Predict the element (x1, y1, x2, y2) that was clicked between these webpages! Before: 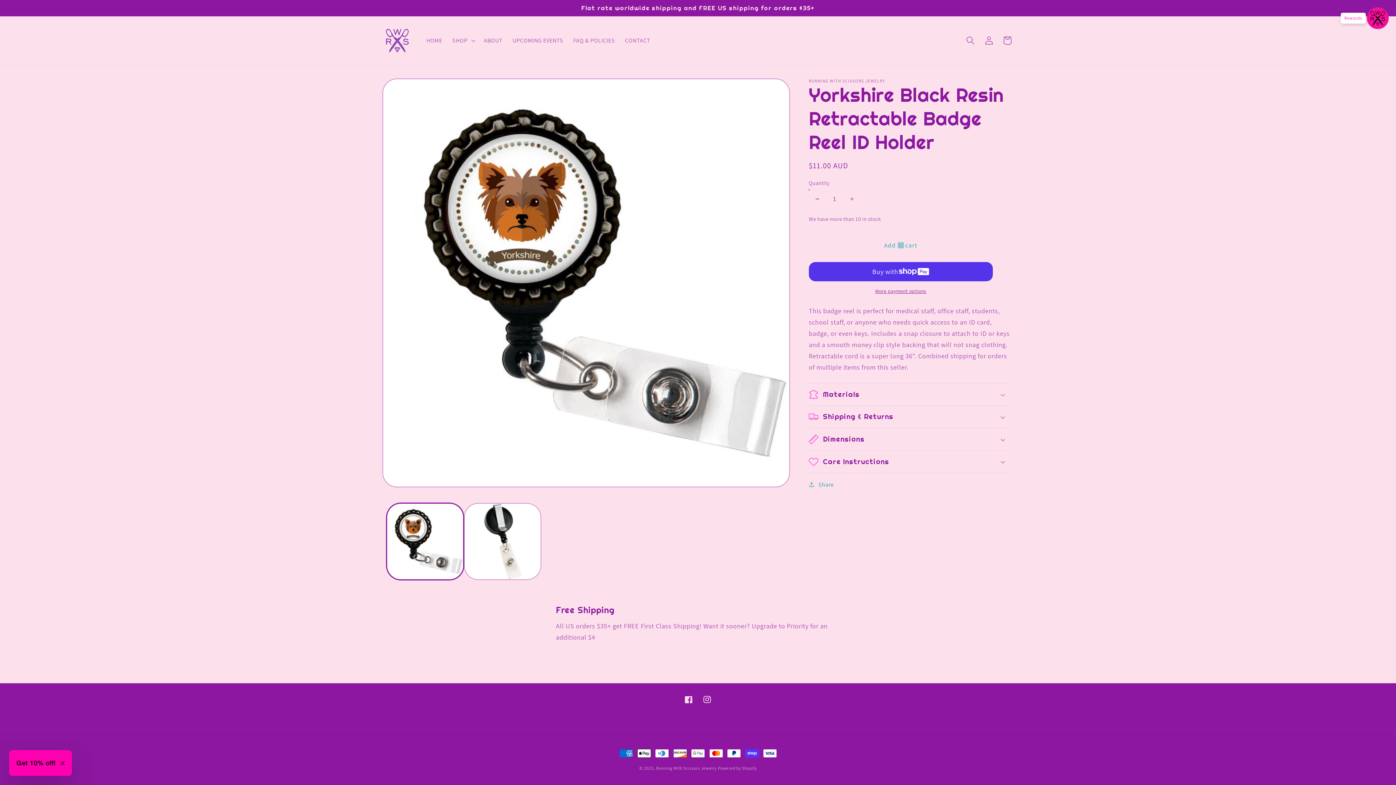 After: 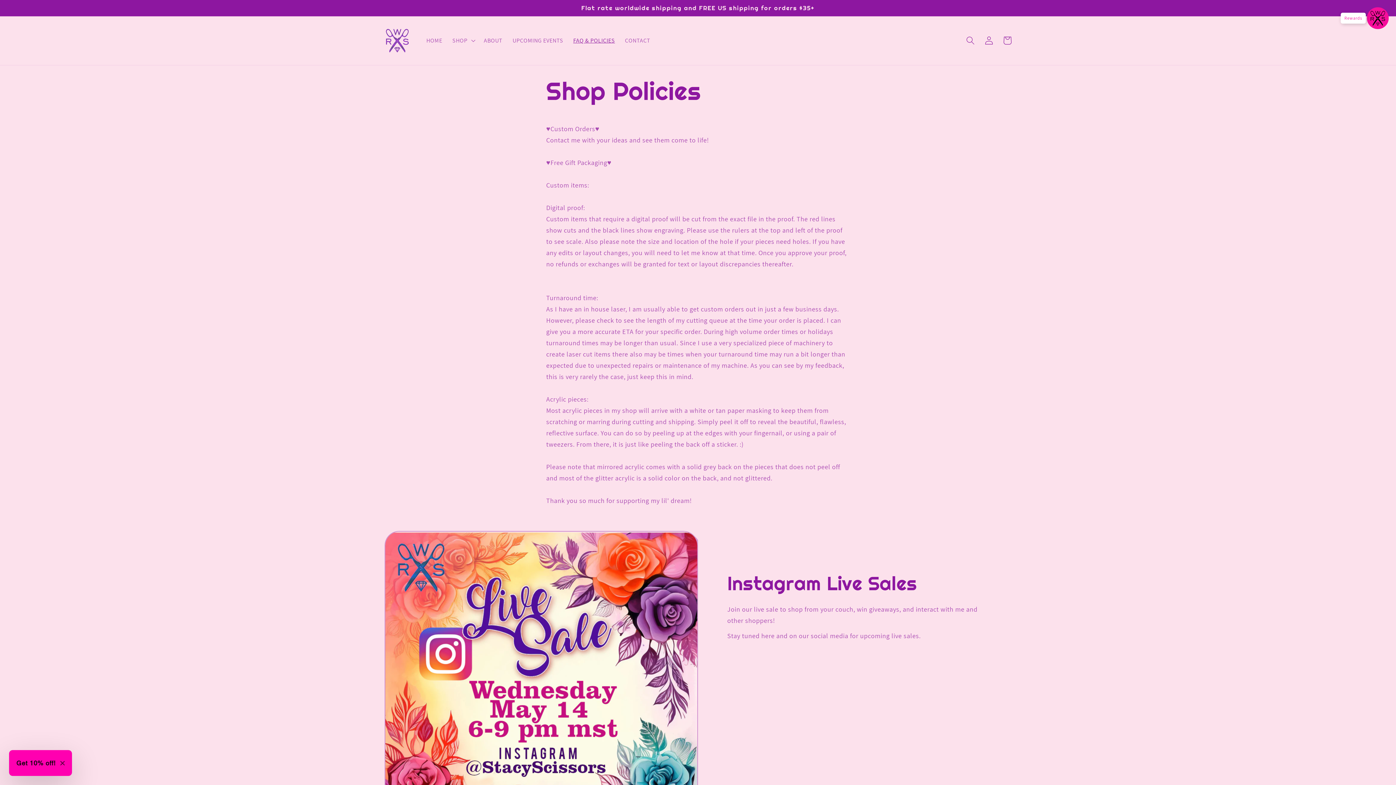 Action: bbox: (568, 31, 620, 49) label: FAQ & POLICIES